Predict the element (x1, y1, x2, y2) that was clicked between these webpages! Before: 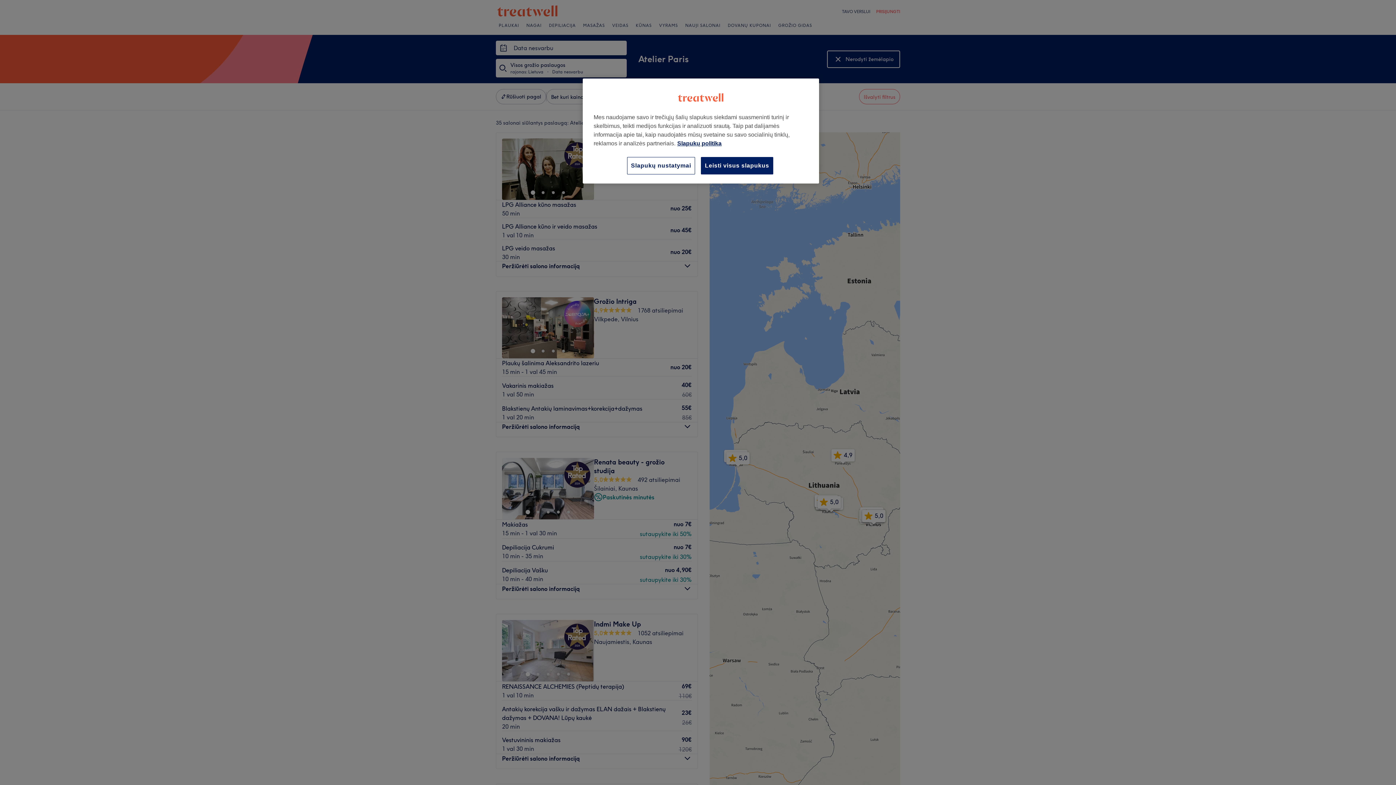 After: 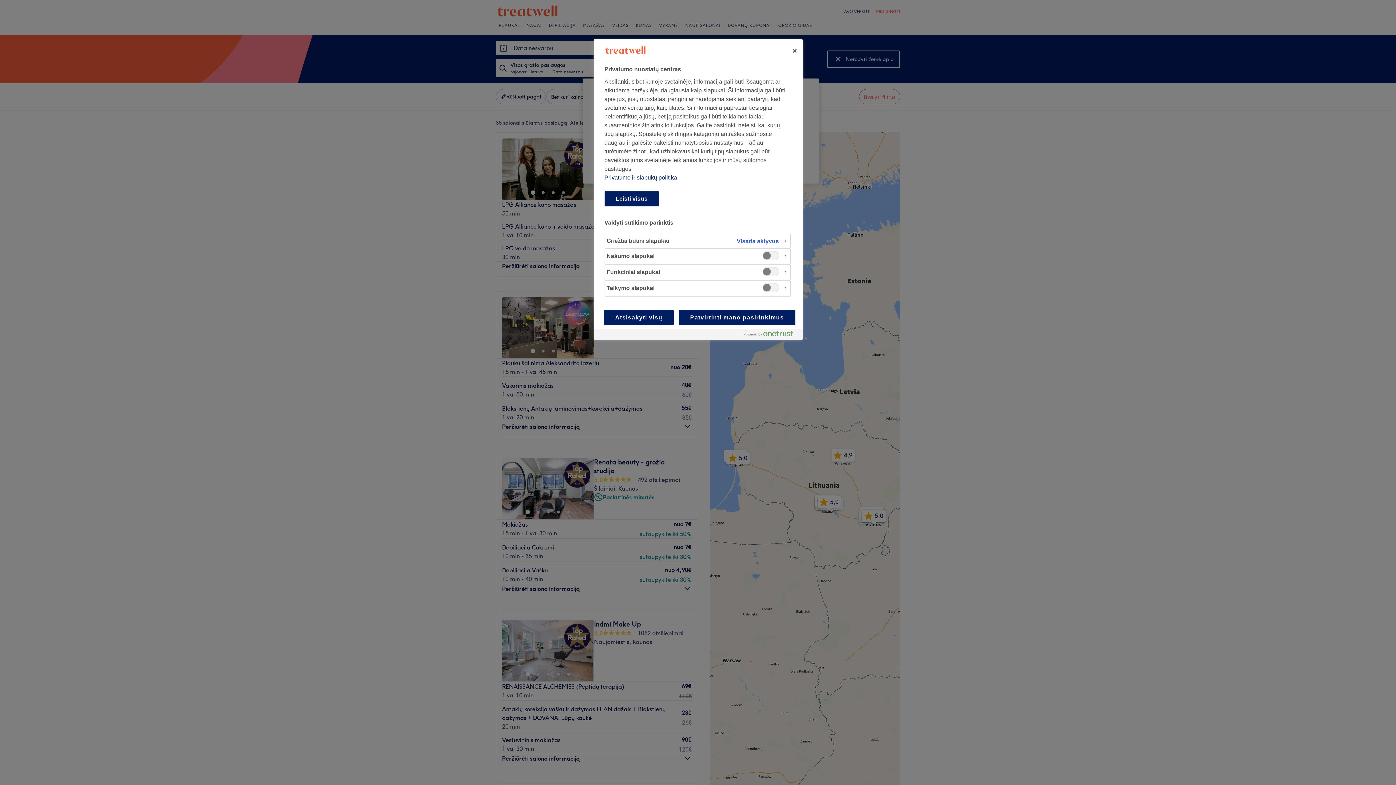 Action: bbox: (627, 157, 695, 174) label: Slapukų nustatymai